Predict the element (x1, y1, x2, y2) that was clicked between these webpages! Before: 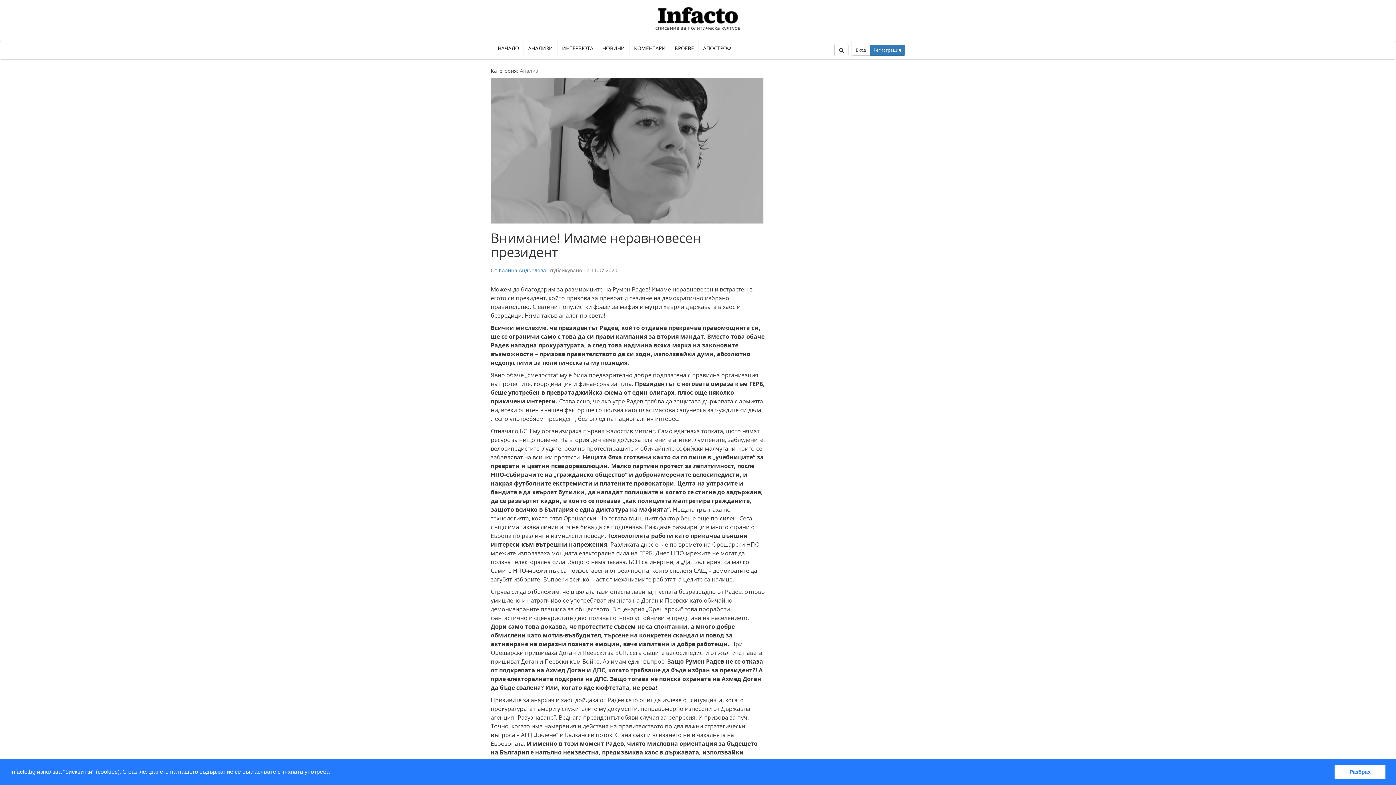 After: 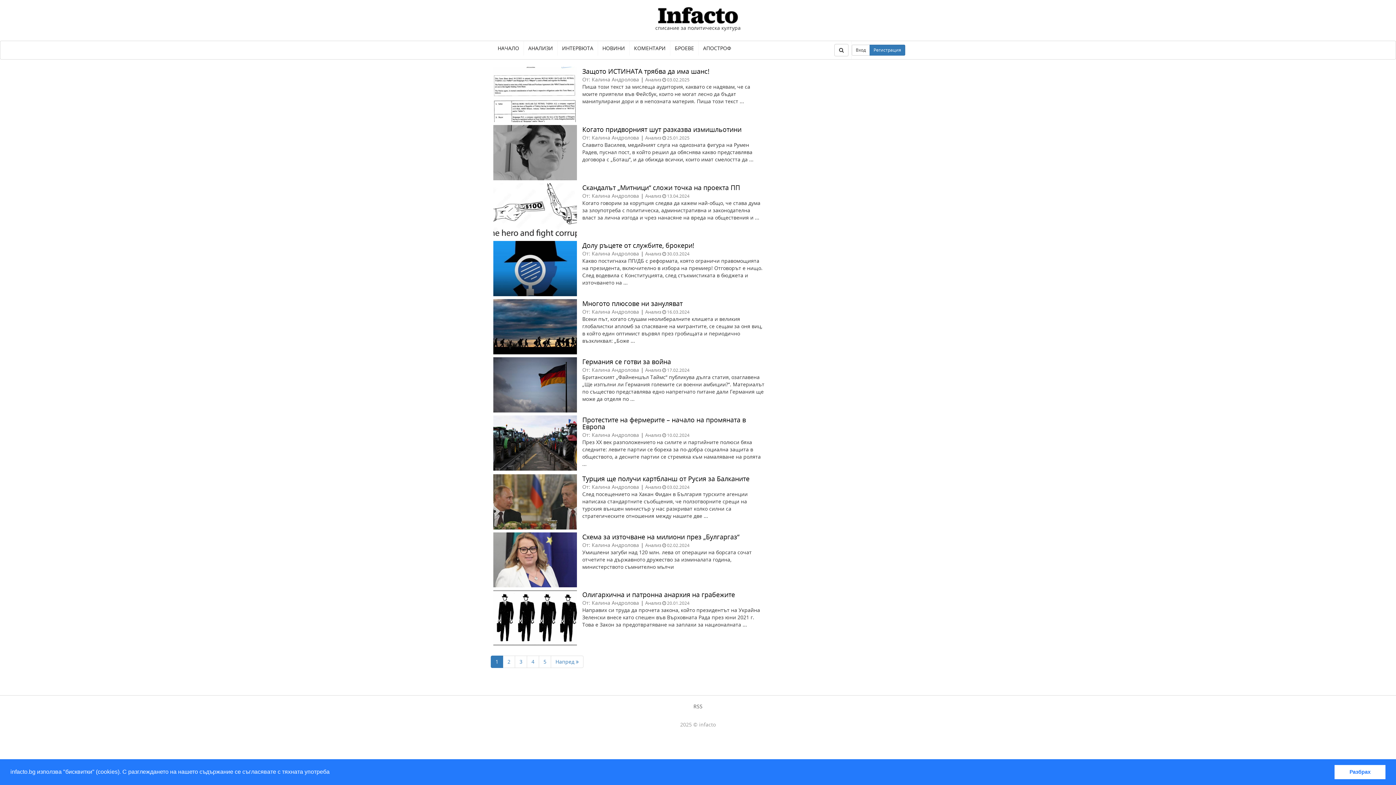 Action: label: Анализ bbox: (520, 67, 538, 74)